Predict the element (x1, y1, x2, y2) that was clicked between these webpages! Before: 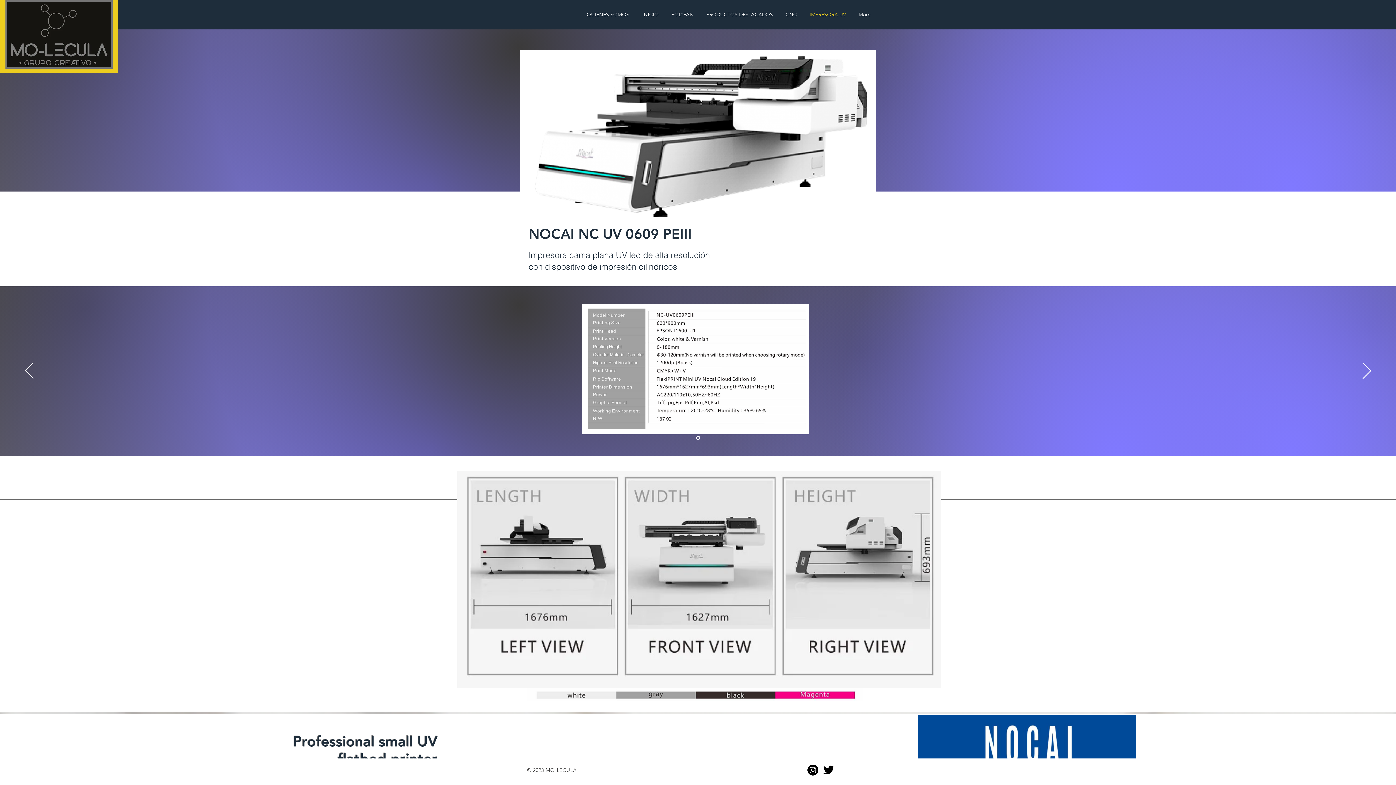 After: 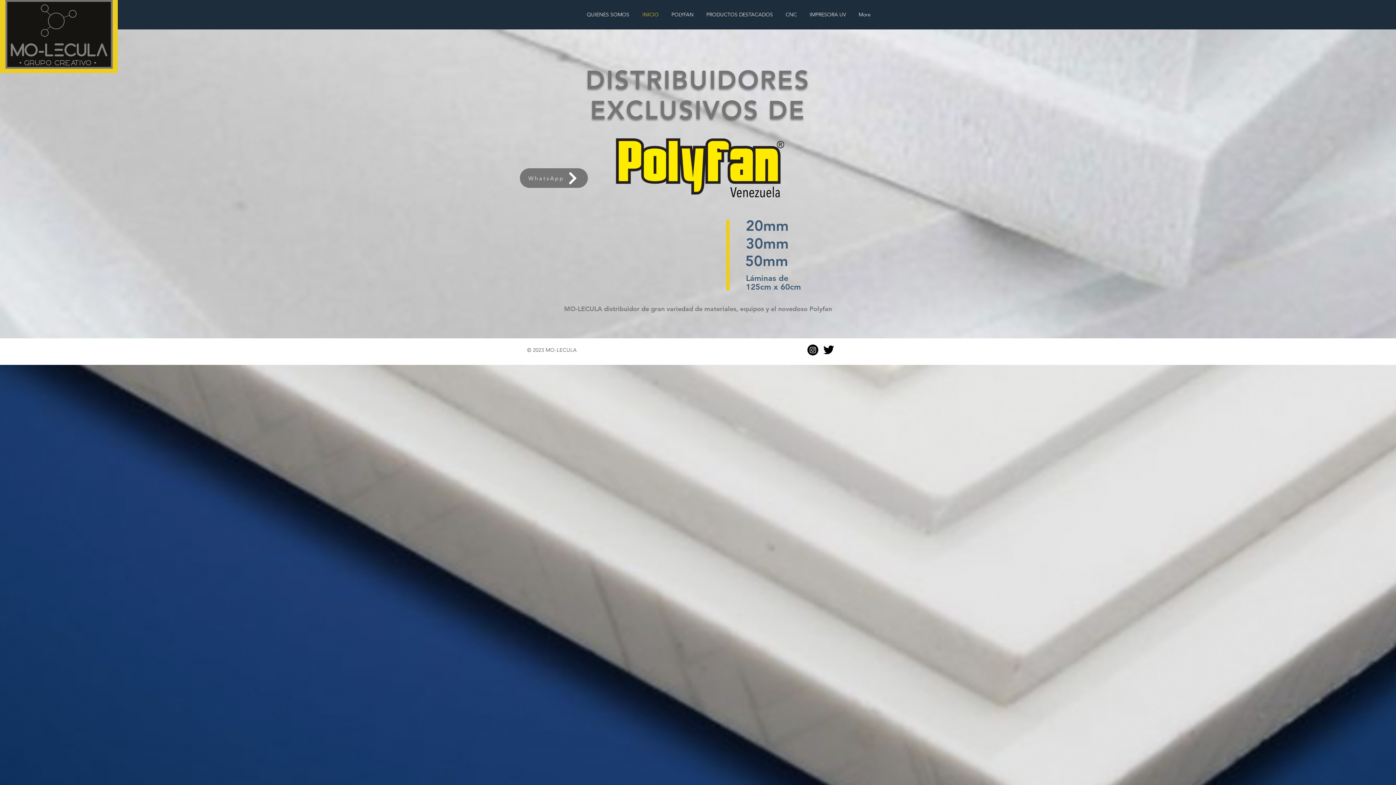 Action: bbox: (696, 436, 700, 440) label: Section1SlideShowItem1MediaImage1RuleNoFaceImage